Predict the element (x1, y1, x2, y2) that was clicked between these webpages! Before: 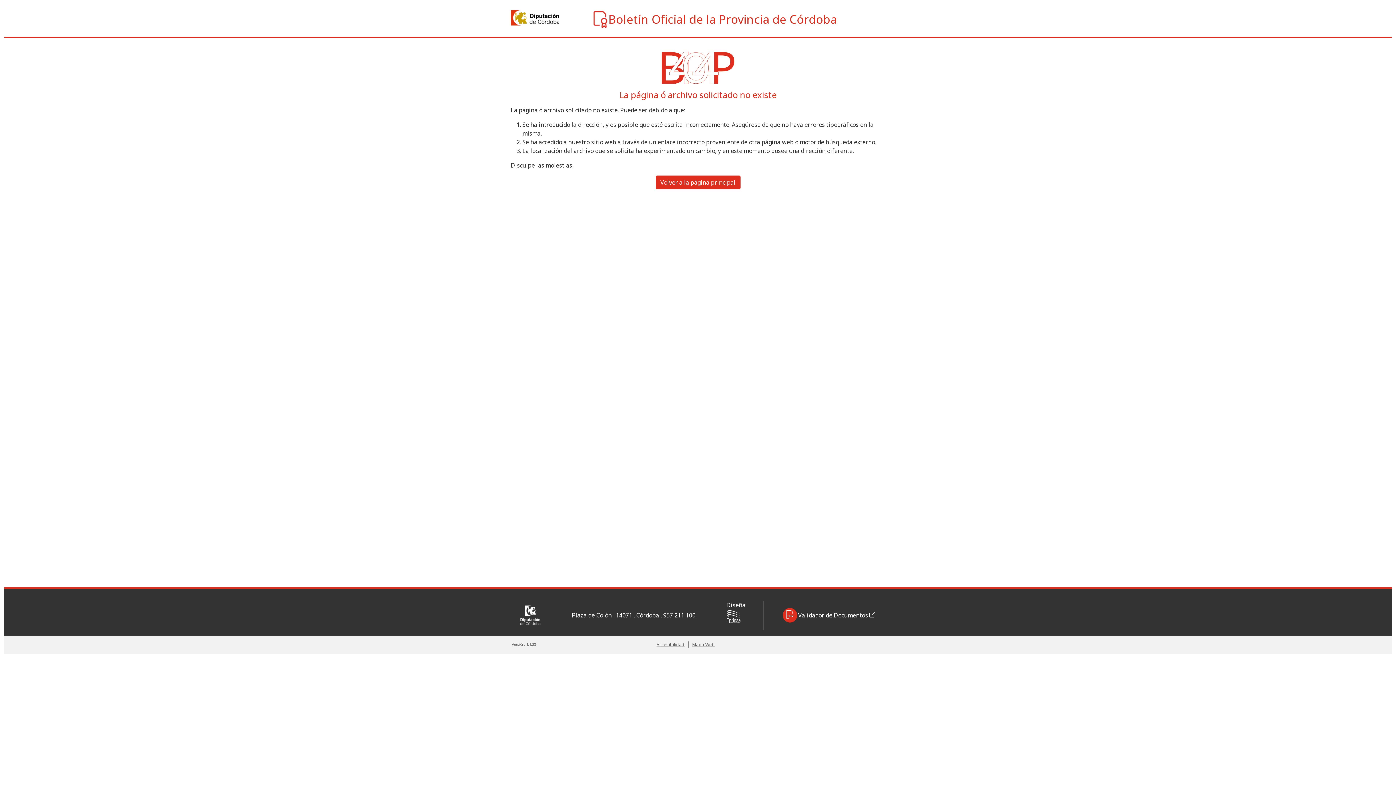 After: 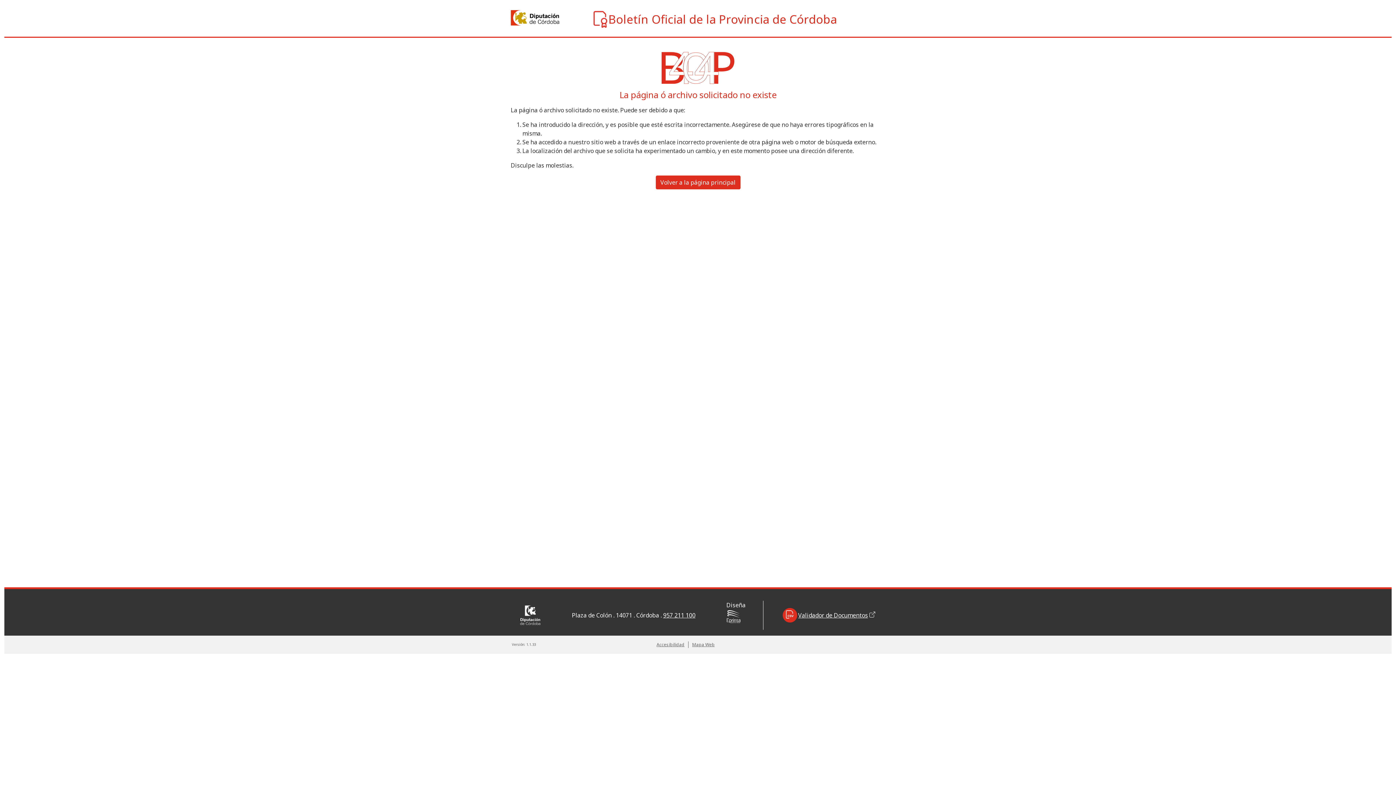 Action: label: 957 211 100 bbox: (663, 611, 695, 619)